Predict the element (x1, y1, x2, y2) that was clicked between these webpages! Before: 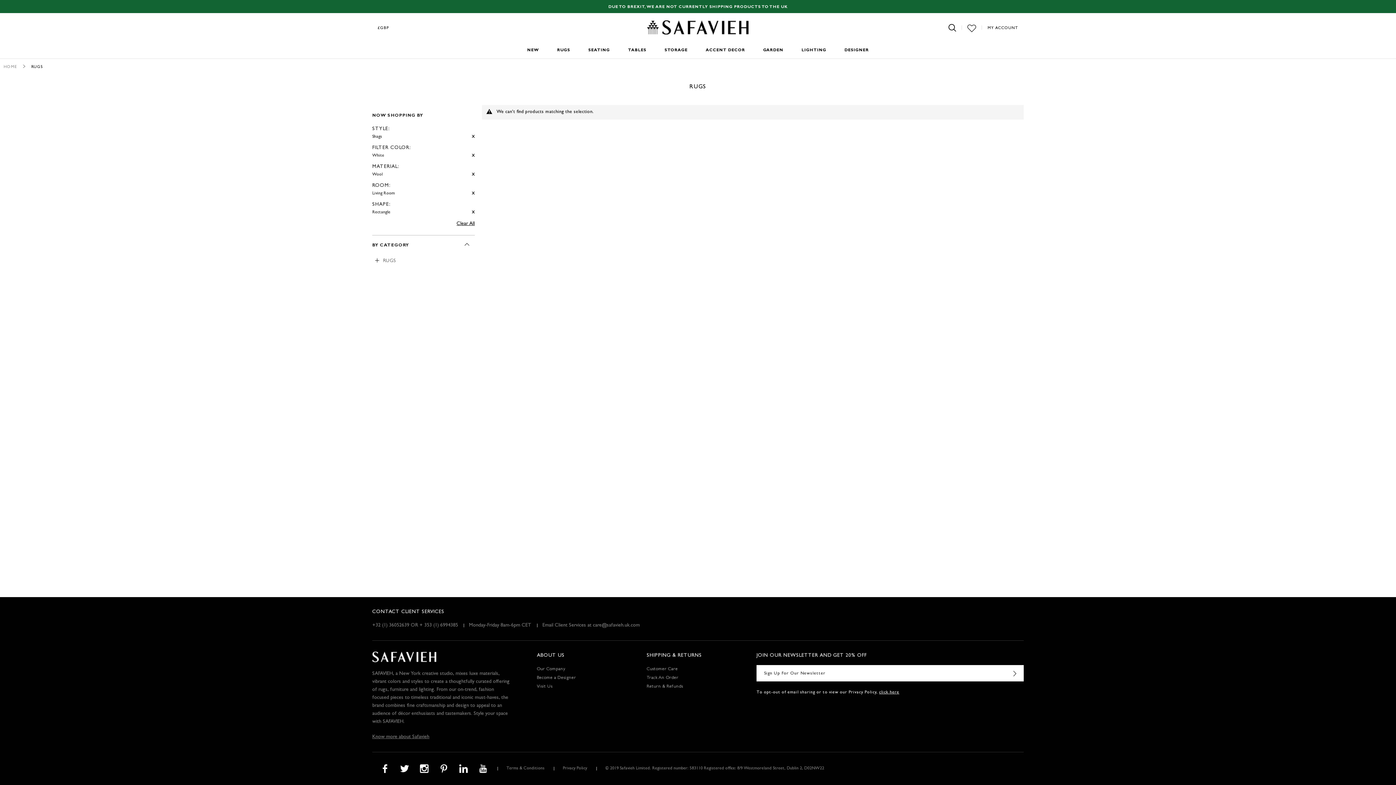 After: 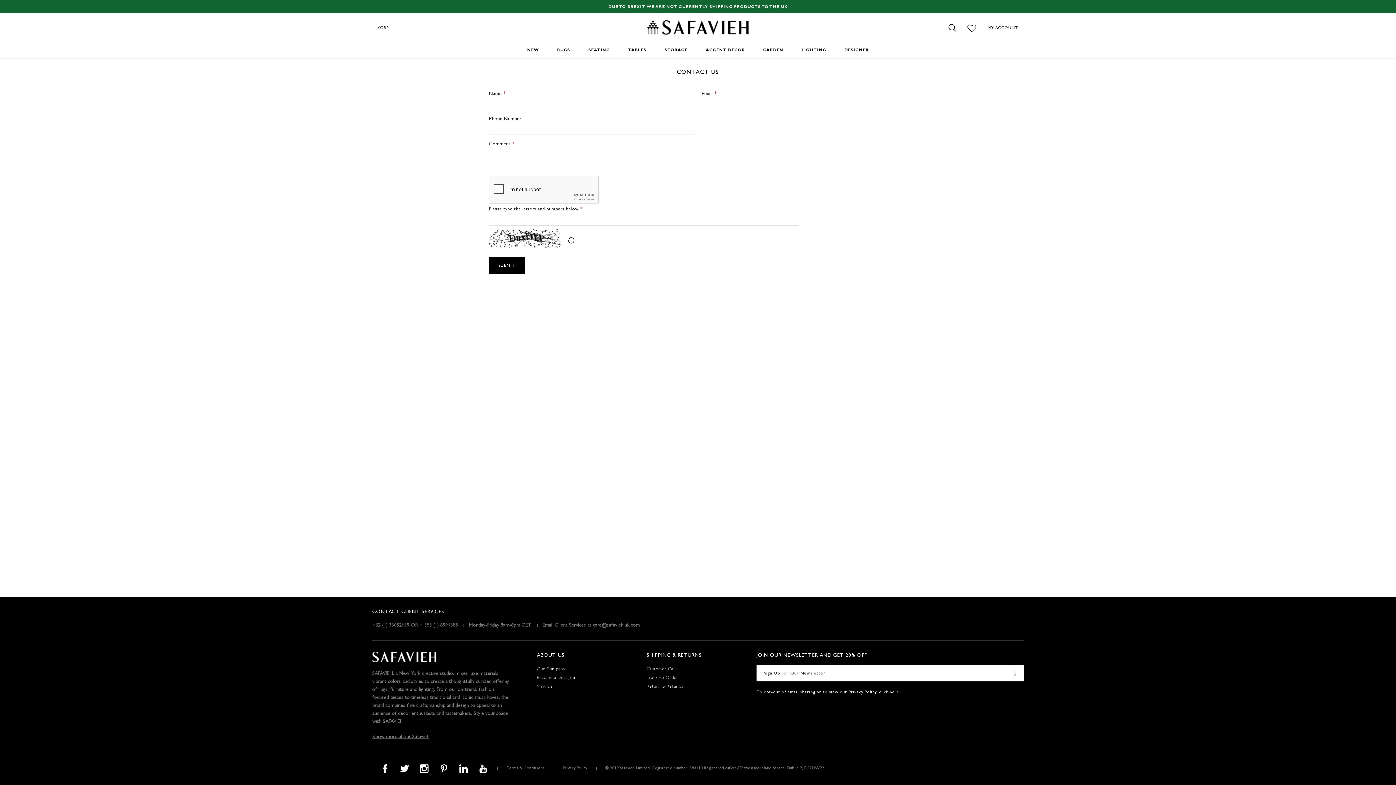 Action: bbox: (646, 665, 749, 674) label: Customer Care